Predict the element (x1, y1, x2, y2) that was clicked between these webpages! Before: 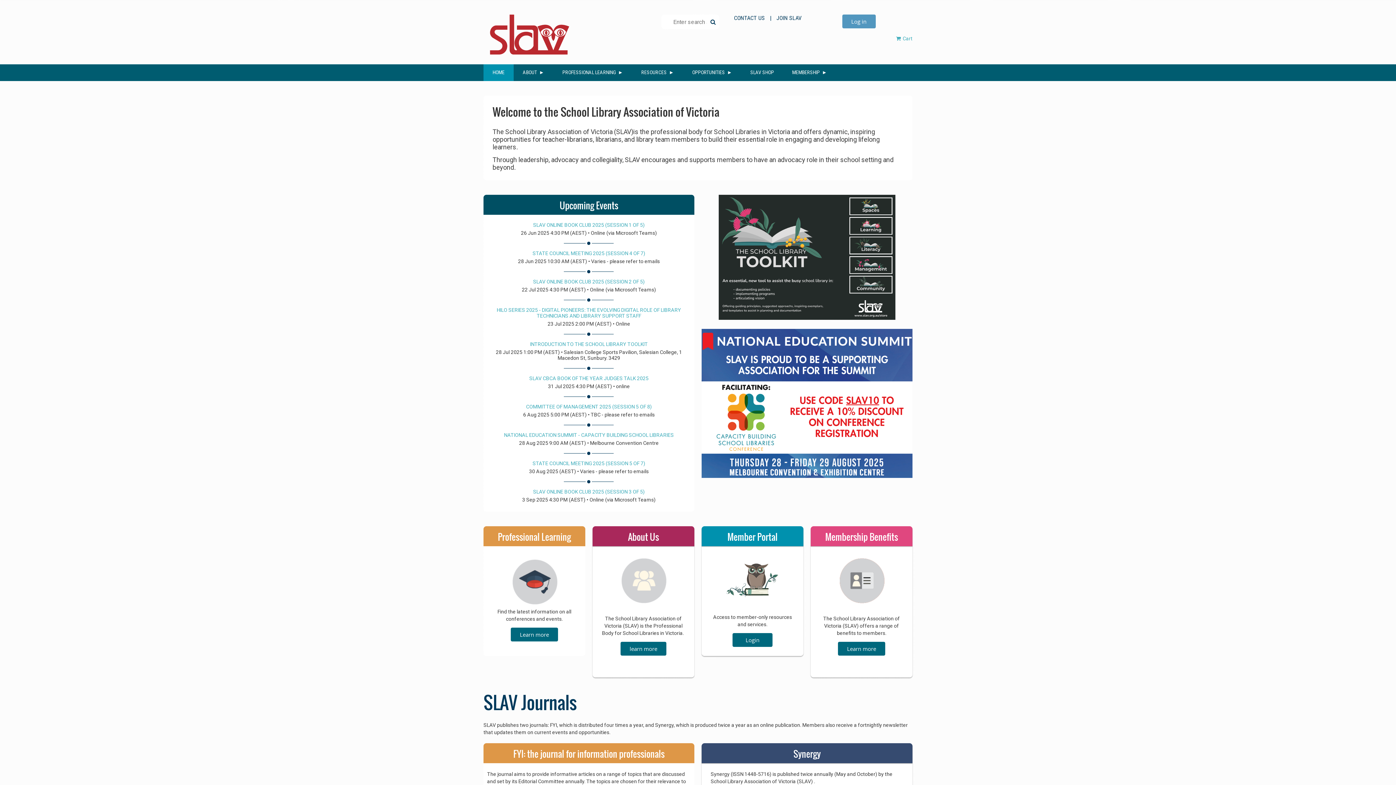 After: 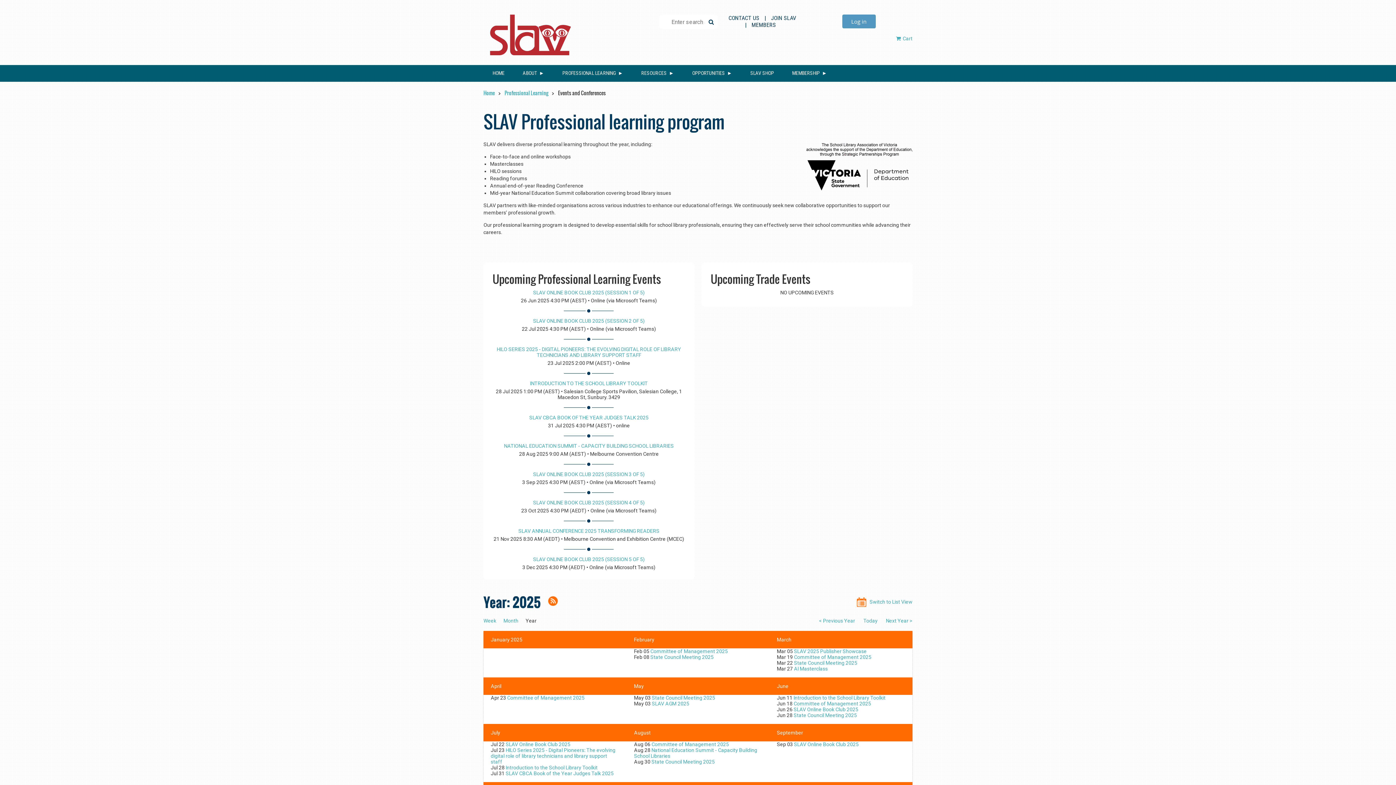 Action: label: Learn more bbox: (510, 628, 558, 641)